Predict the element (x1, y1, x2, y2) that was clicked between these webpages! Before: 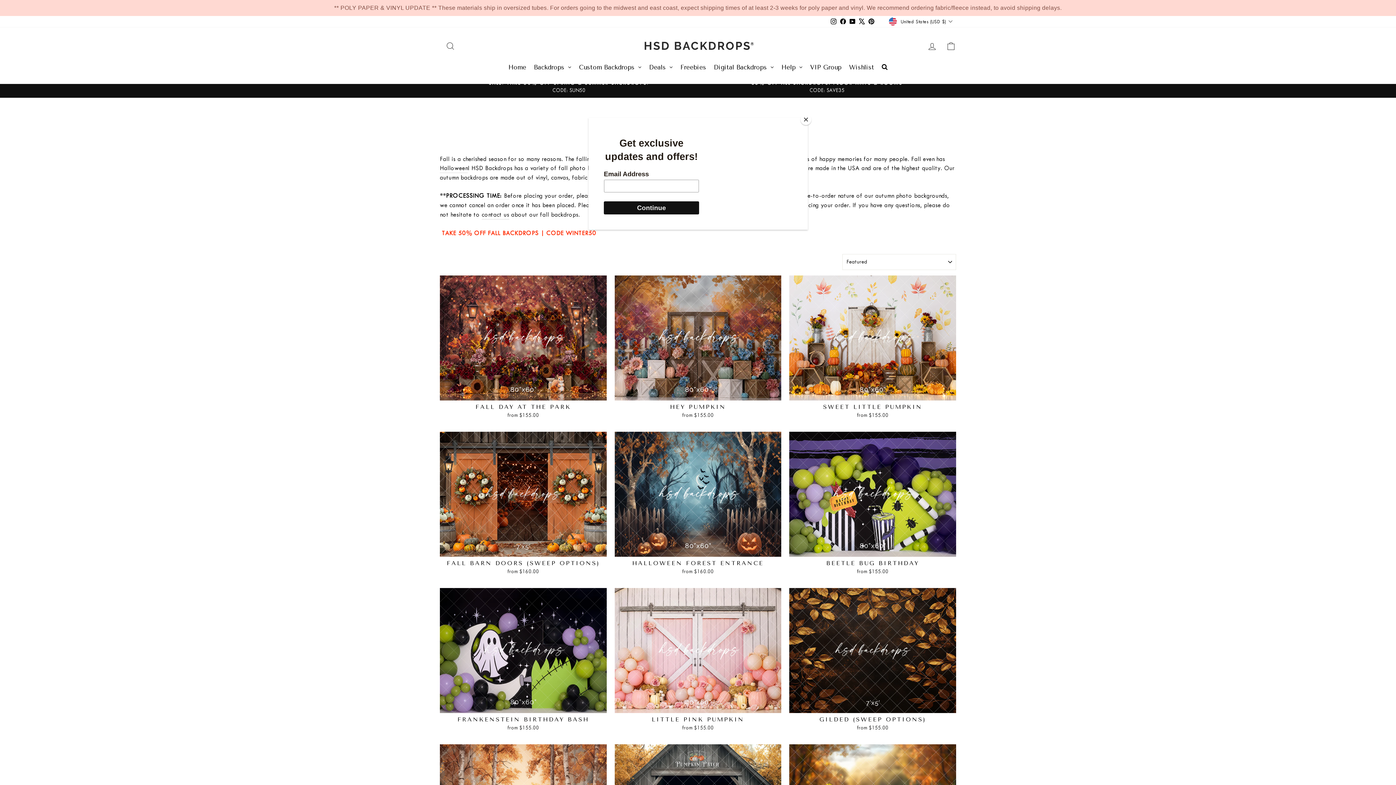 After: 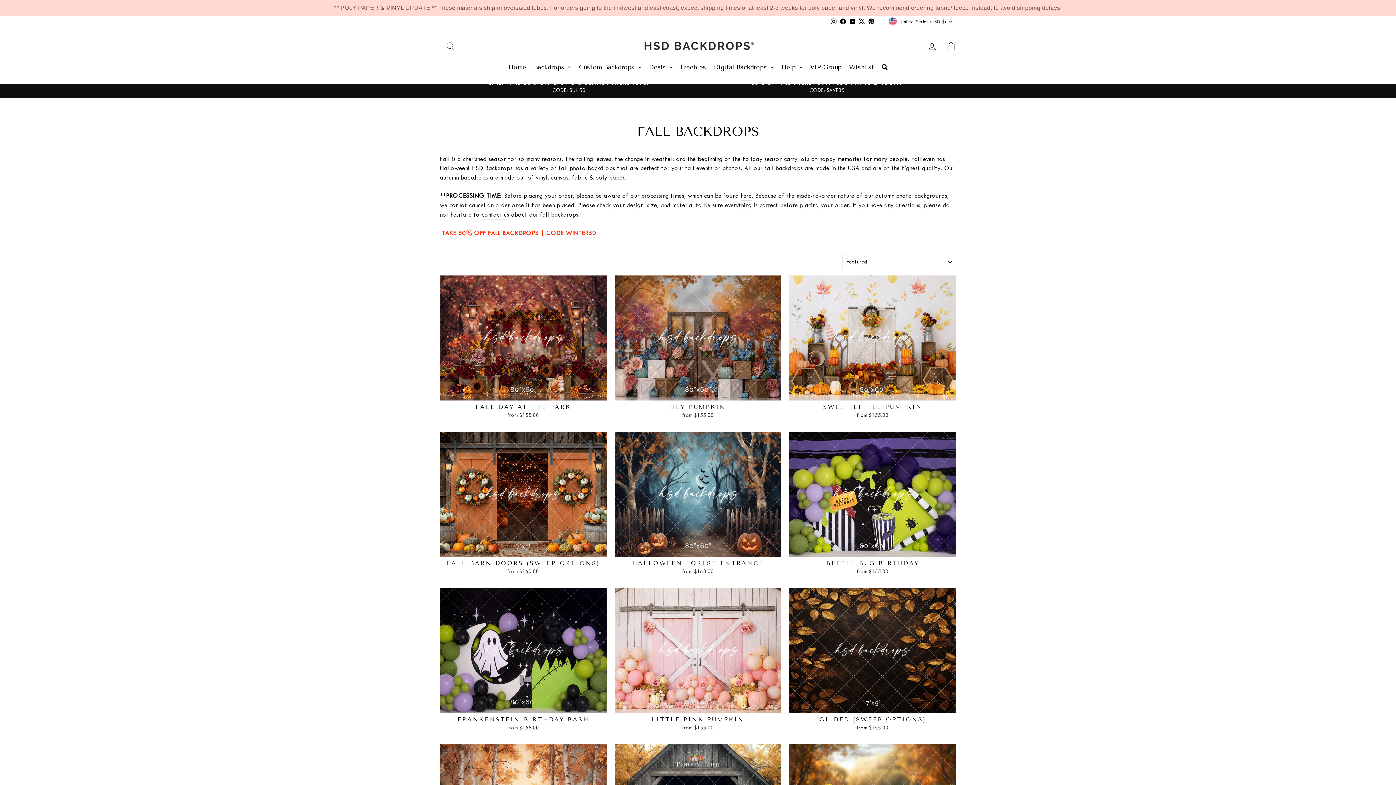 Action: bbox: (800, 114, 811, 125) label: Close